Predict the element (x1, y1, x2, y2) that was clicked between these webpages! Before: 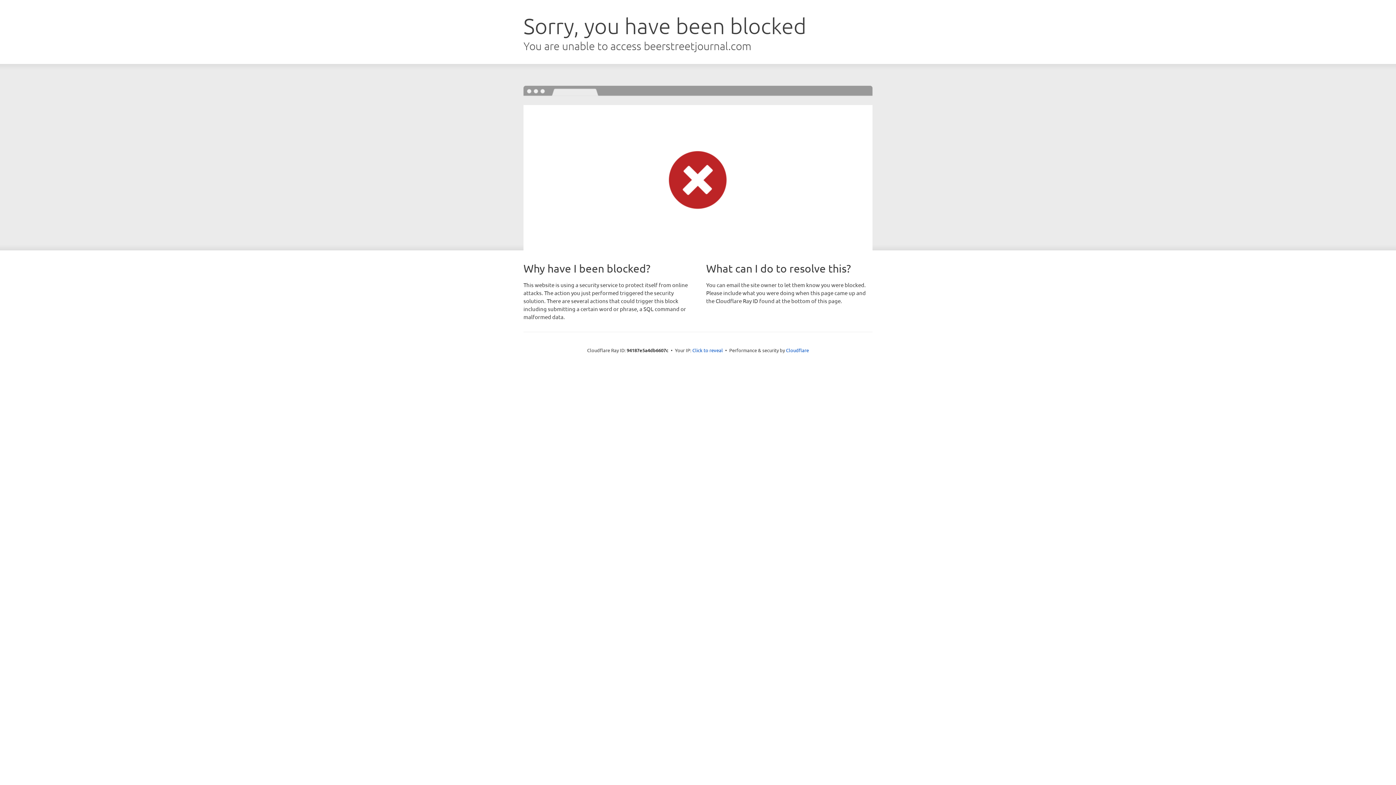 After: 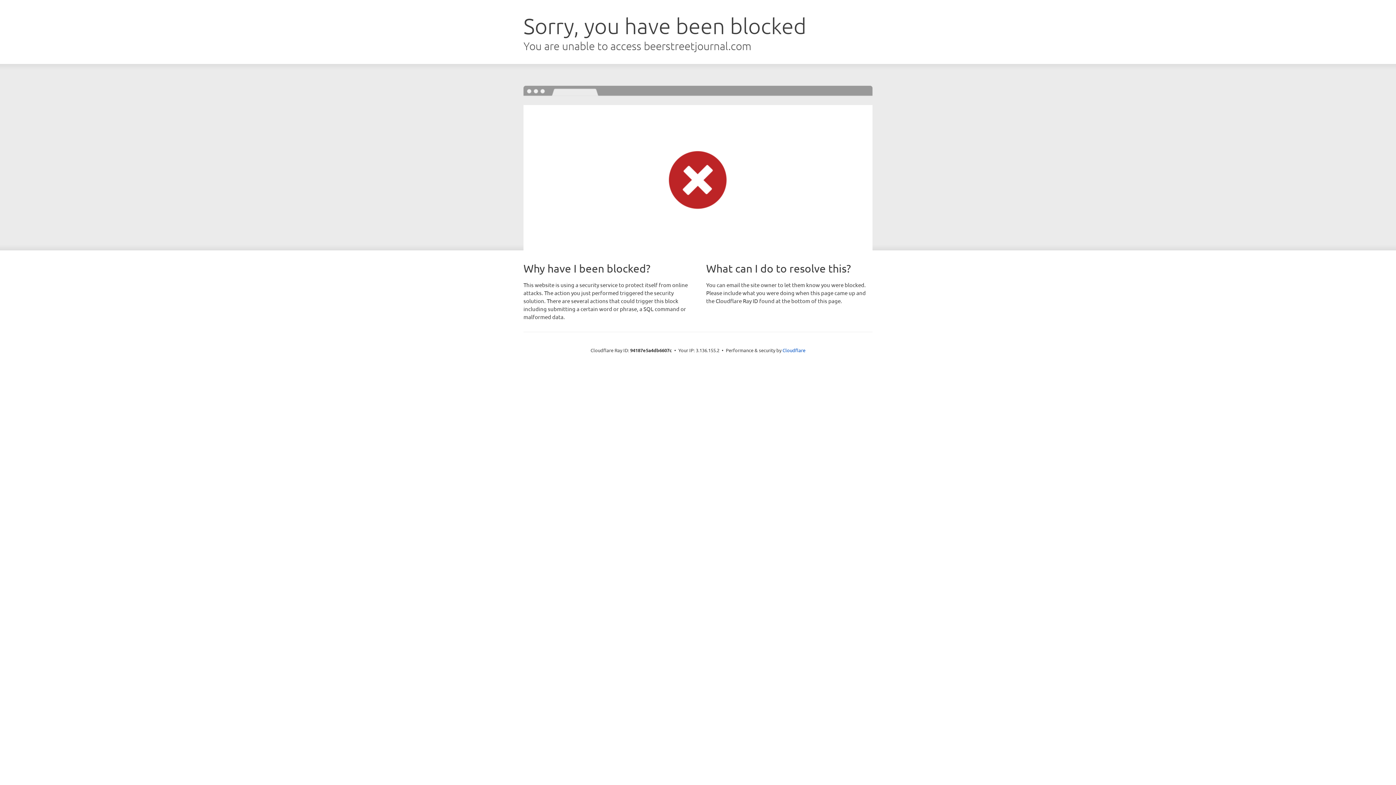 Action: label: Click to reveal bbox: (692, 346, 723, 353)